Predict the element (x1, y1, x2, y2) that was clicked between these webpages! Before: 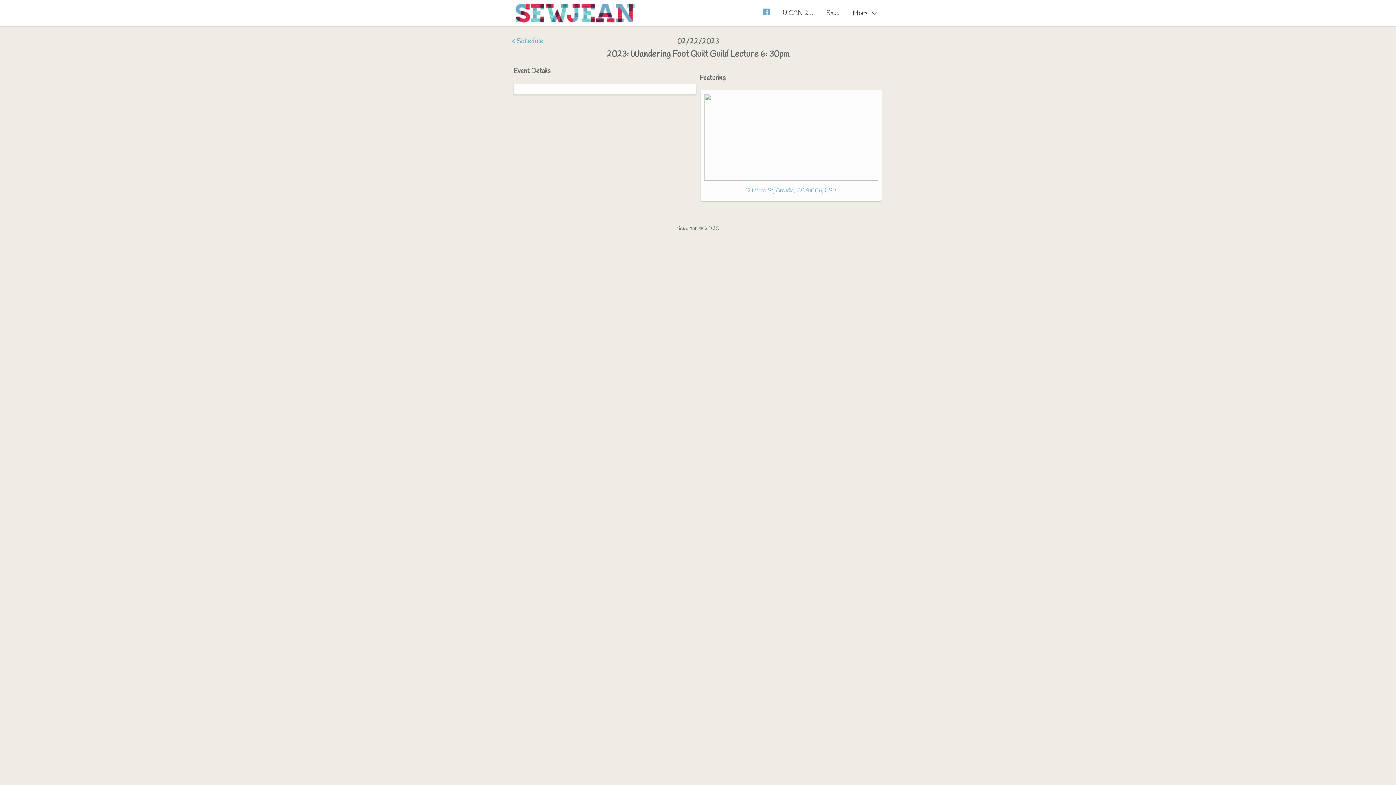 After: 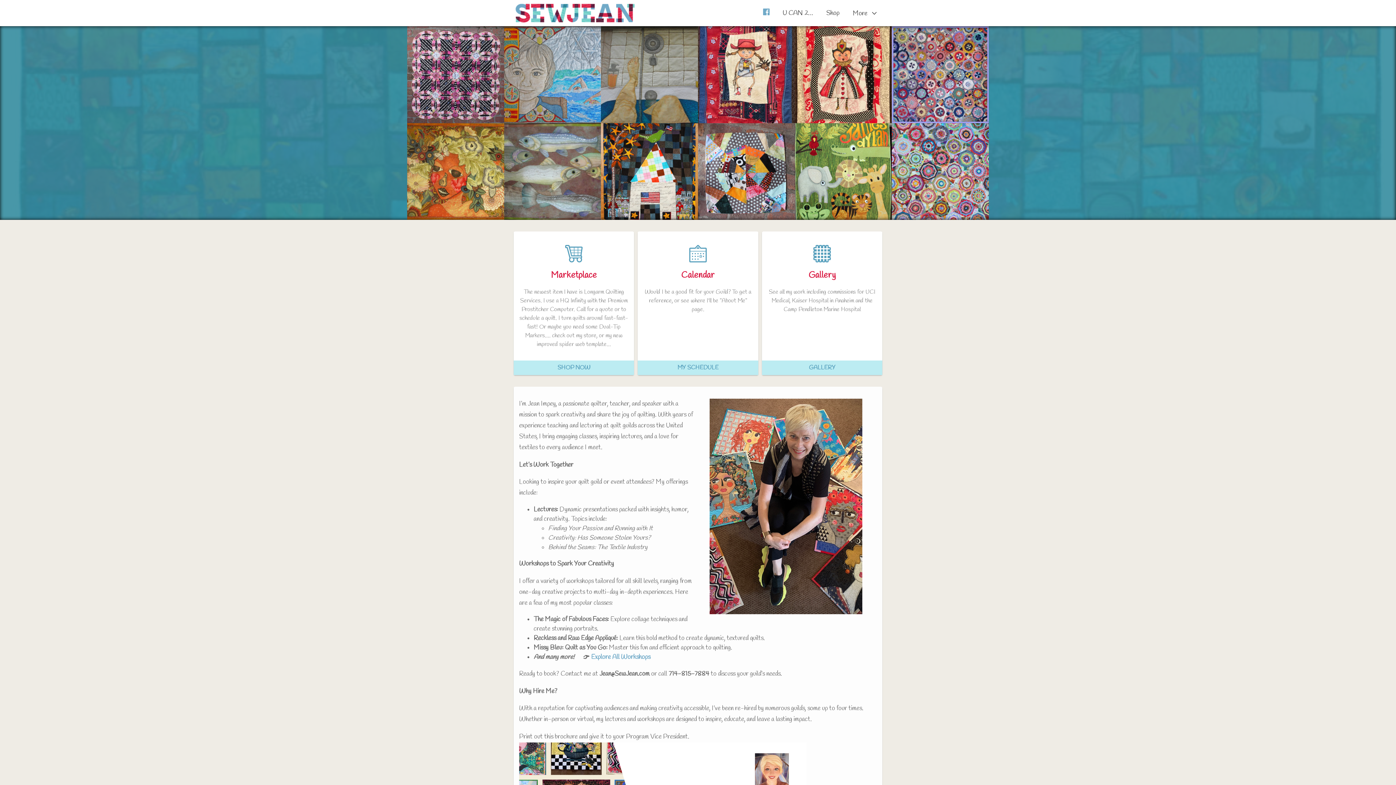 Action: label:  SewJean bbox: (512, 0, 641, 26)